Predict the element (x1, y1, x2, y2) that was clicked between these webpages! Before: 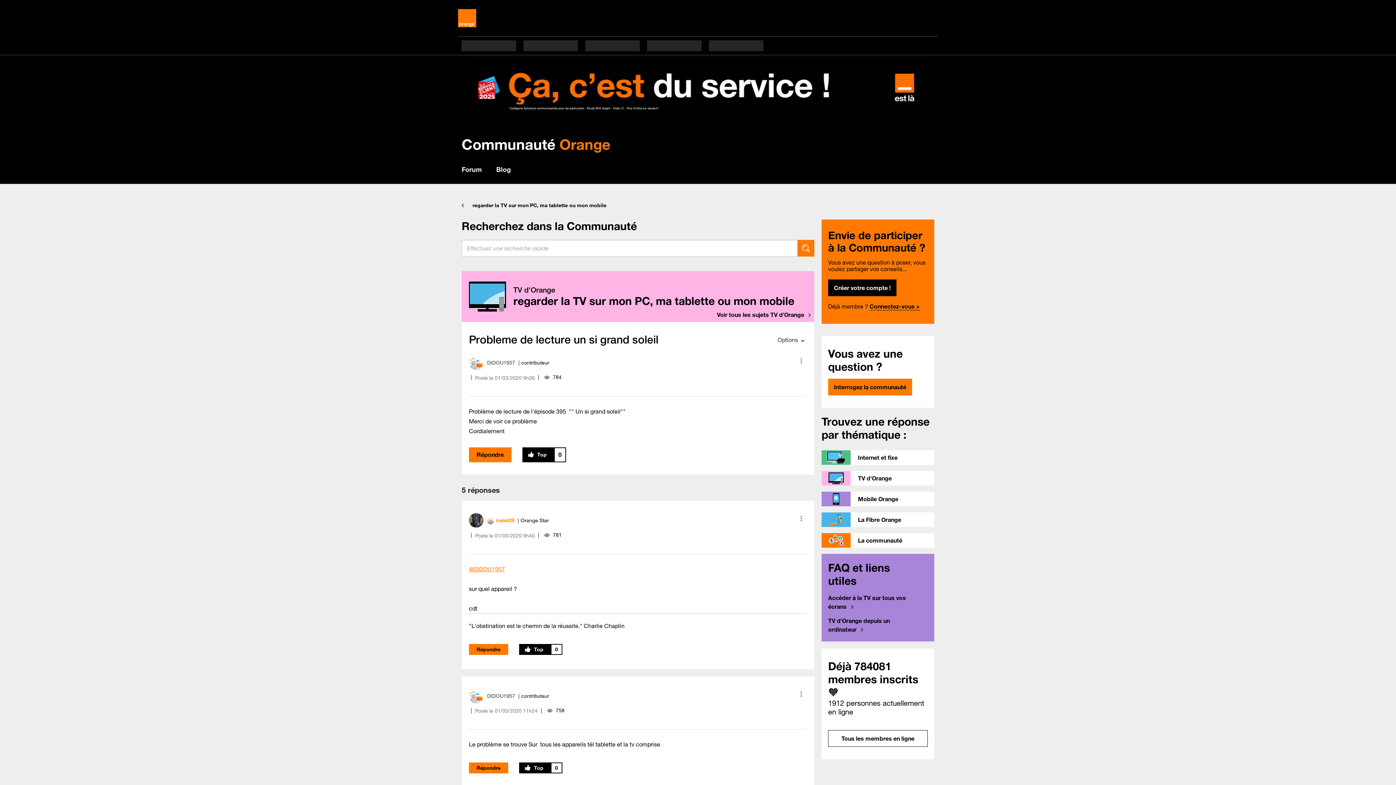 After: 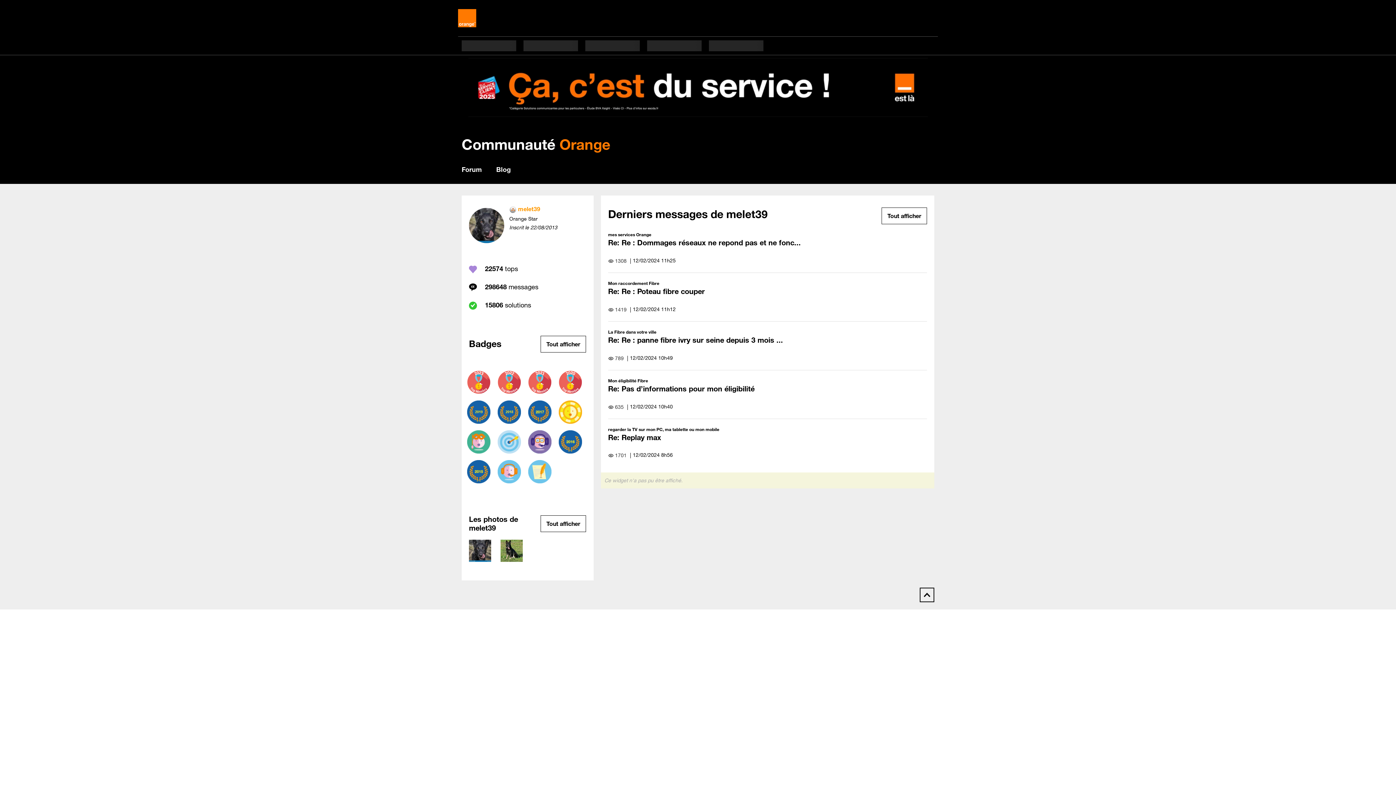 Action: bbox: (496, 517, 514, 524) label: Voir le profil de melet39